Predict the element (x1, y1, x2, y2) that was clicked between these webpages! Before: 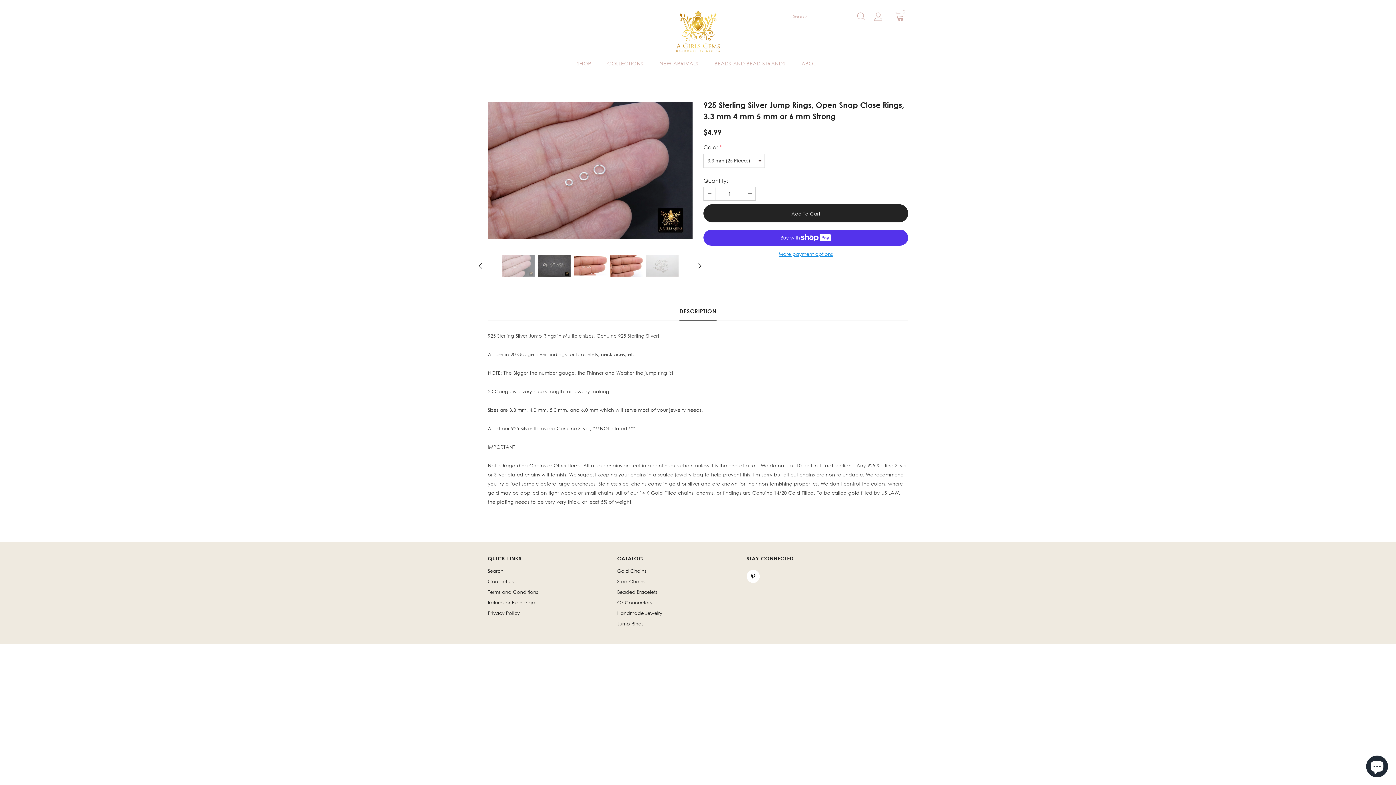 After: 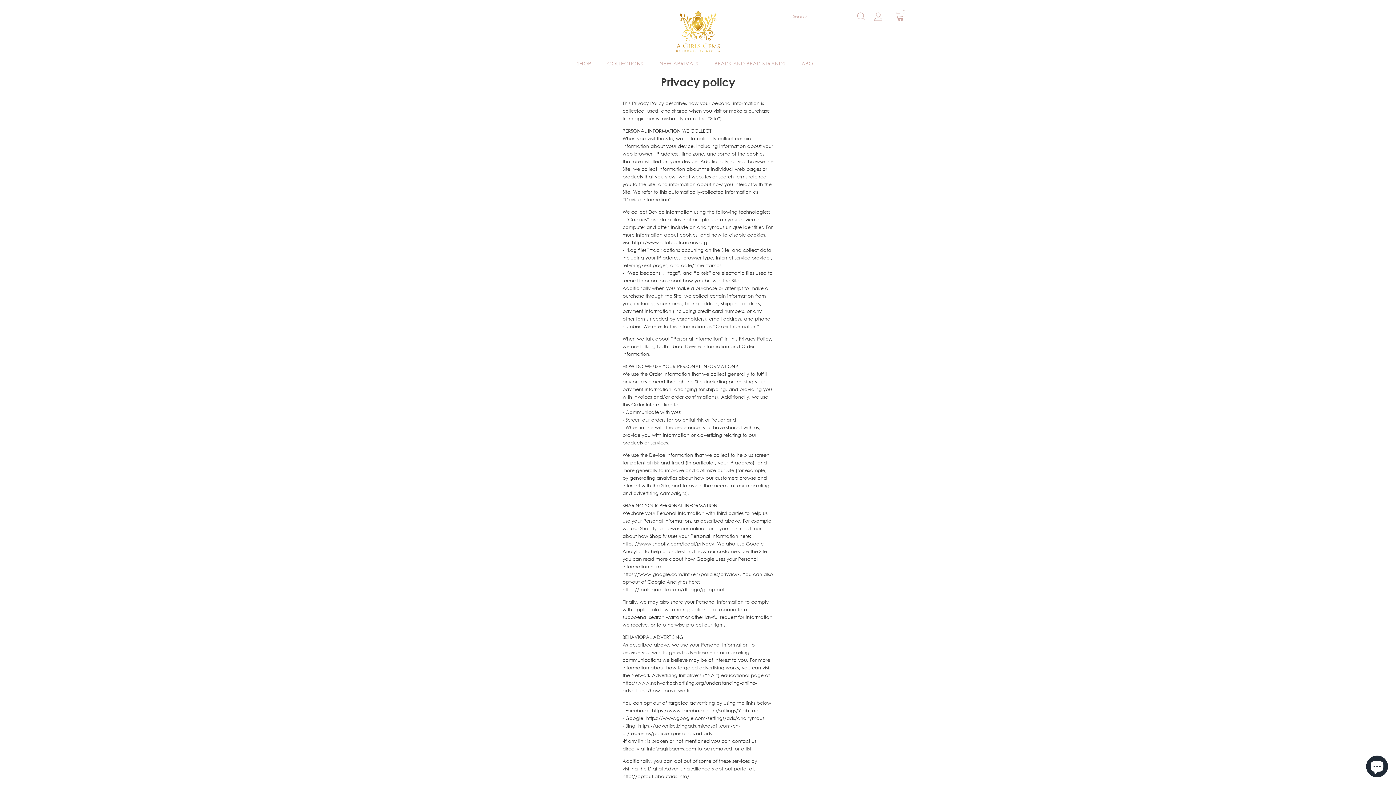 Action: bbox: (487, 608, 519, 618) label: Privacy Policy